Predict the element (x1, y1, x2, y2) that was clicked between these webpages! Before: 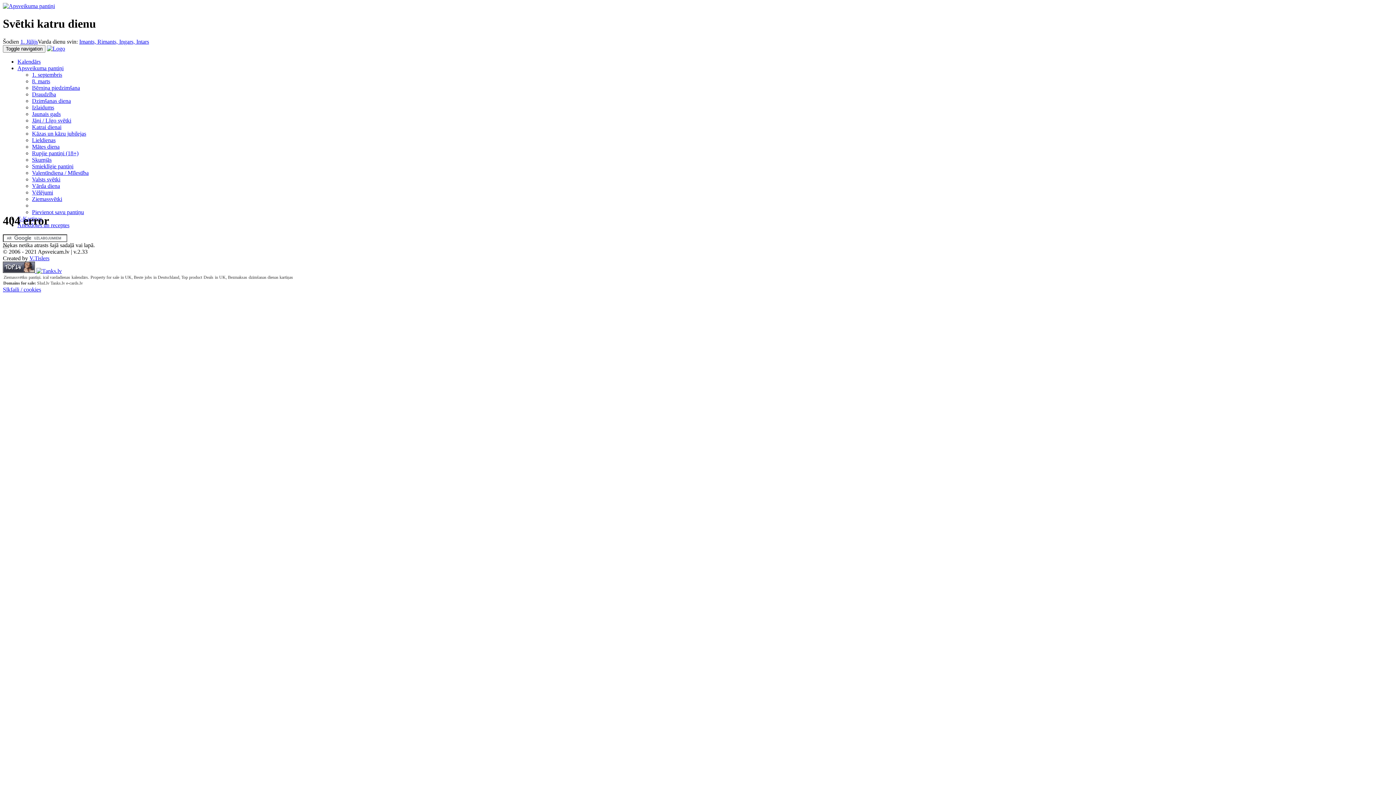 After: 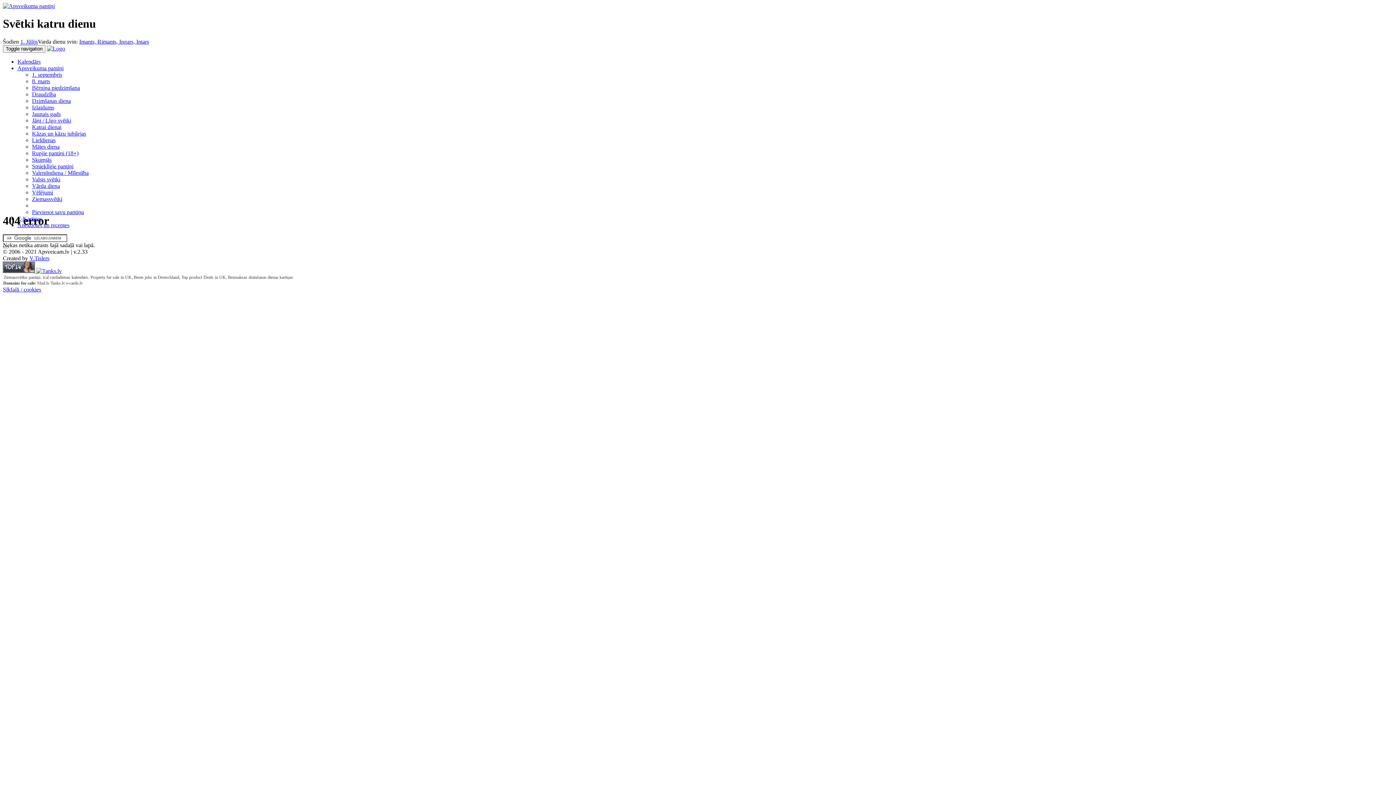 Action: label: Smieklīgie pantiņi bbox: (32, 163, 73, 169)